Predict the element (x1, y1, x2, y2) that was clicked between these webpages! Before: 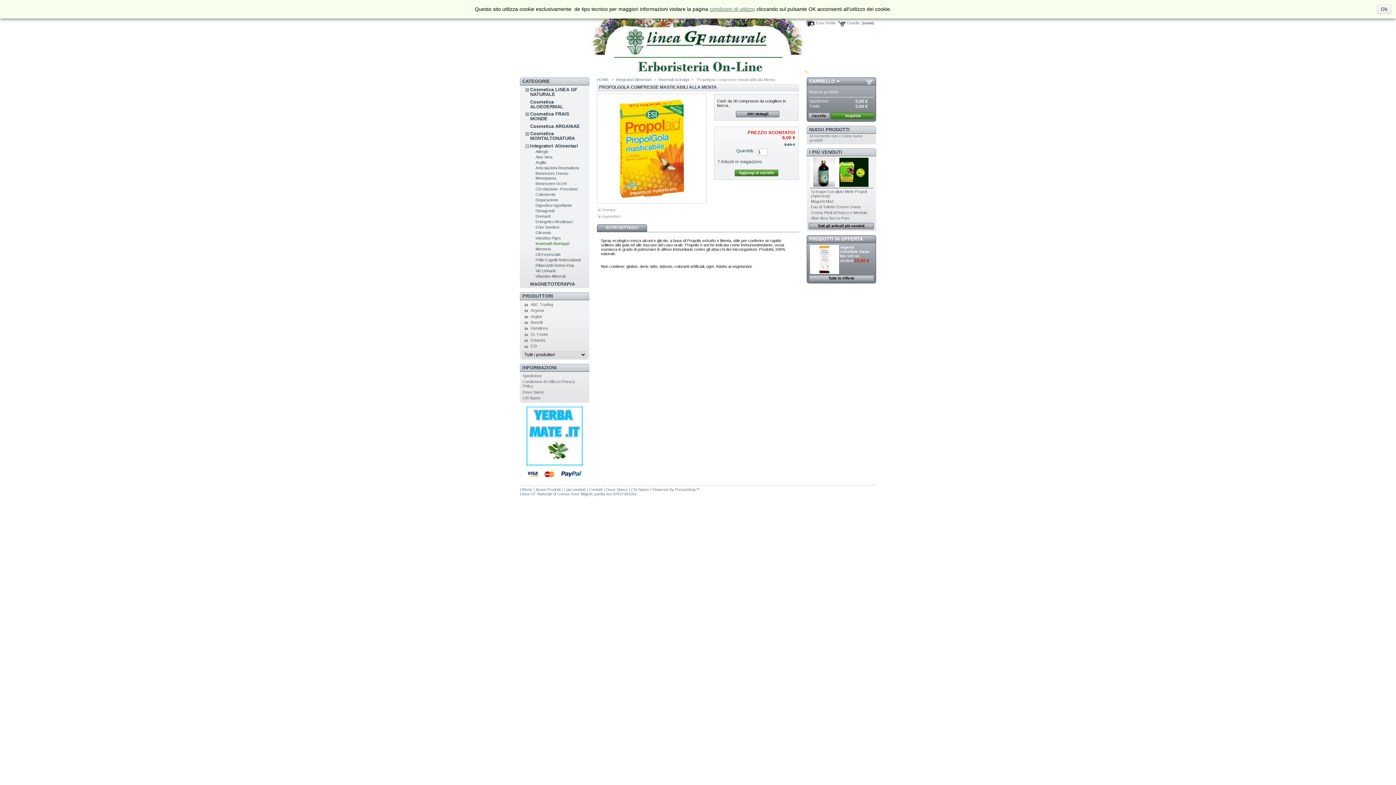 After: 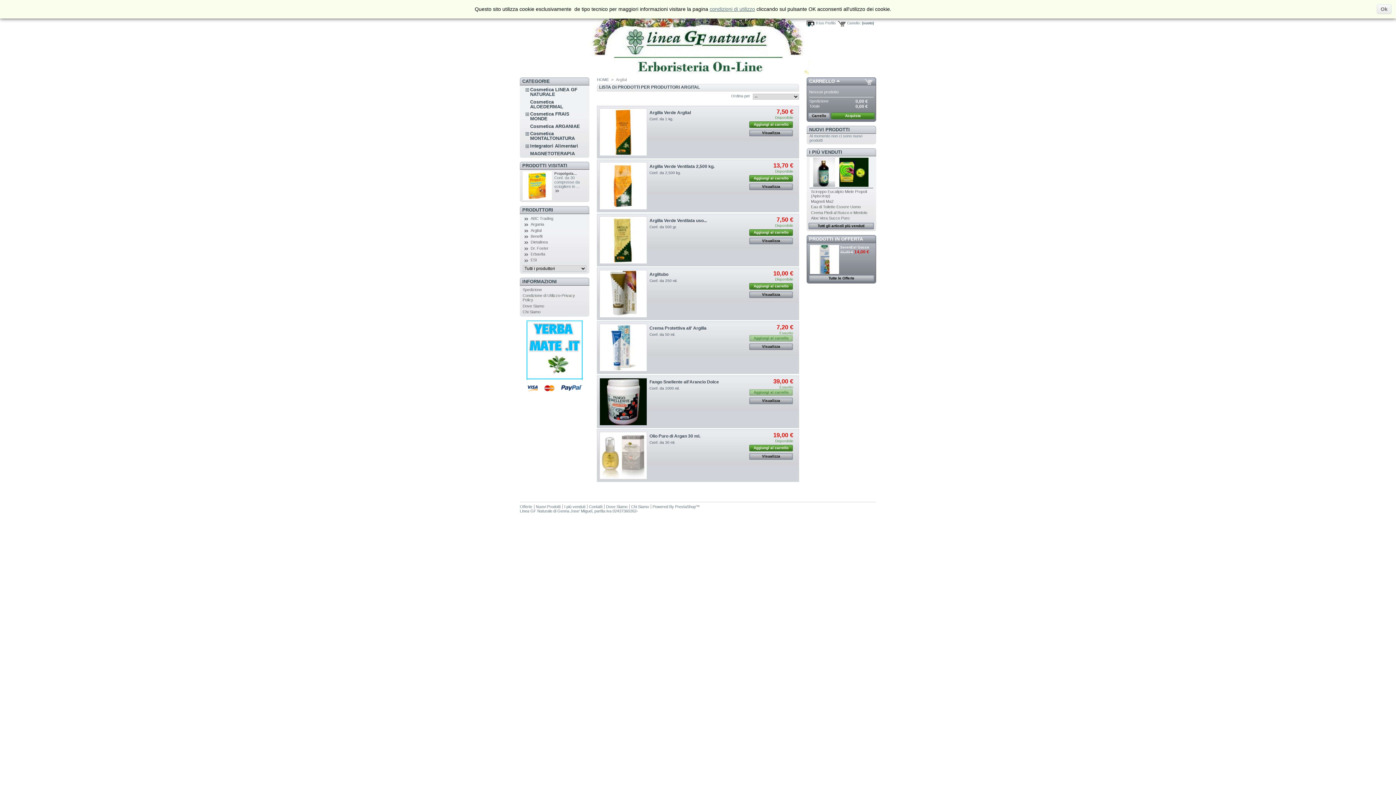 Action: label: Argital bbox: (530, 314, 541, 318)